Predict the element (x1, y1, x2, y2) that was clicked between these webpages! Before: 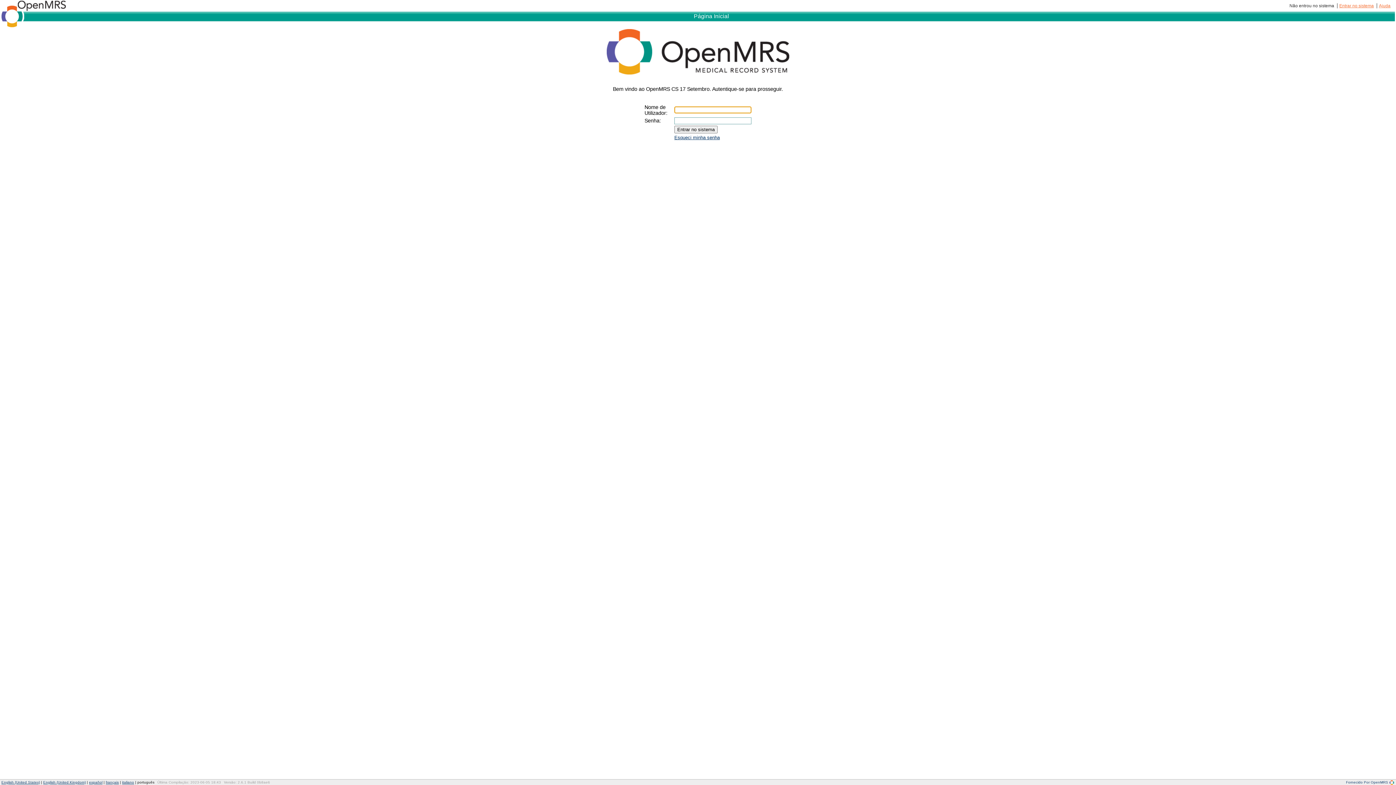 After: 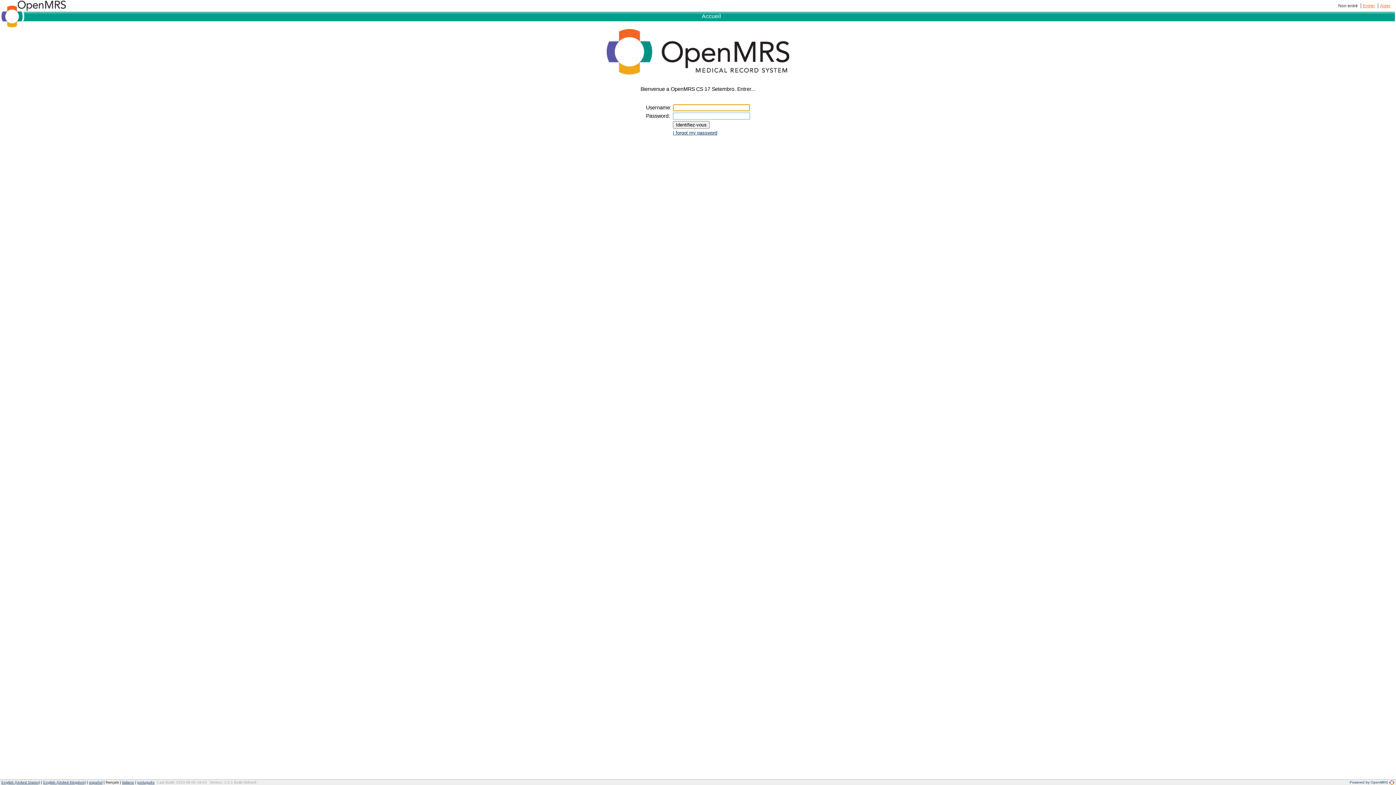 Action: label: français bbox: (105, 780, 118, 784)